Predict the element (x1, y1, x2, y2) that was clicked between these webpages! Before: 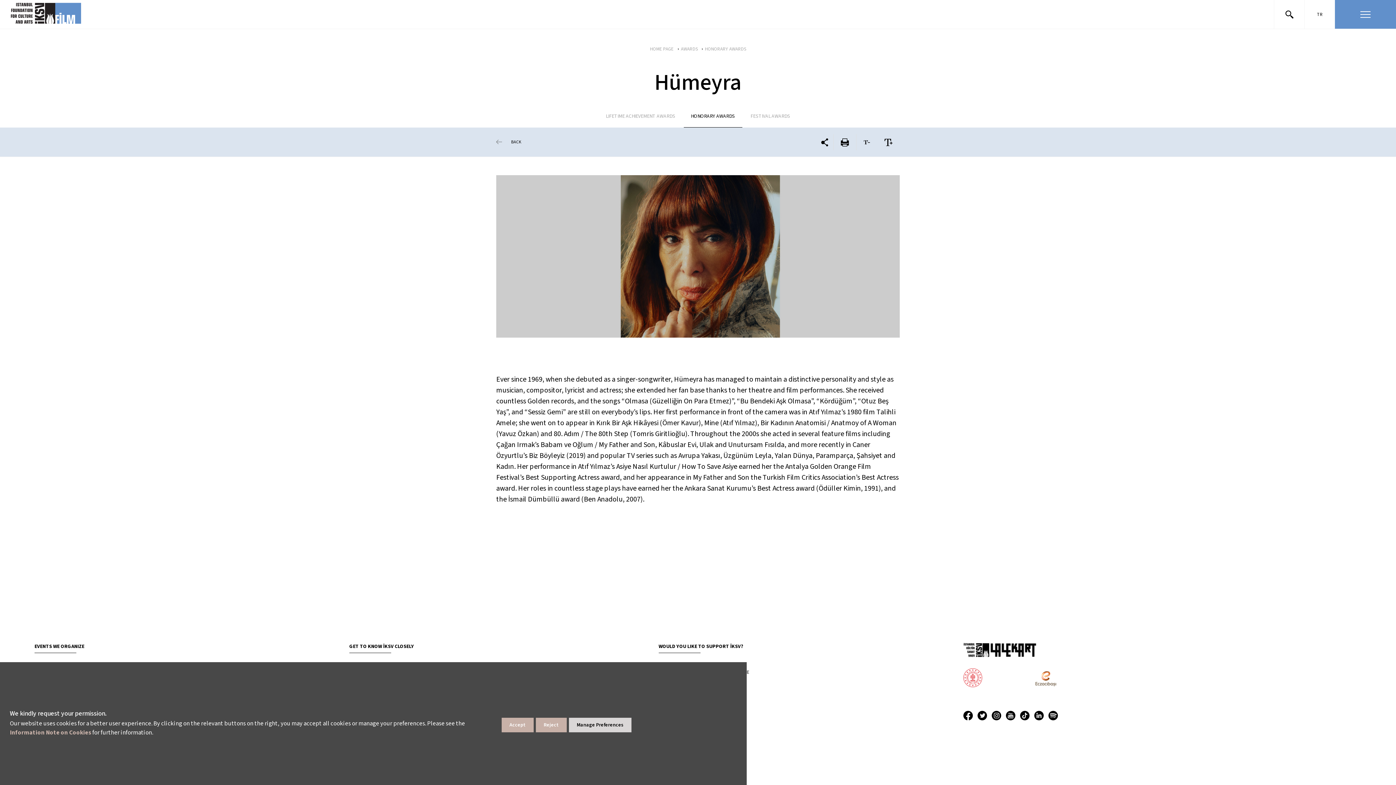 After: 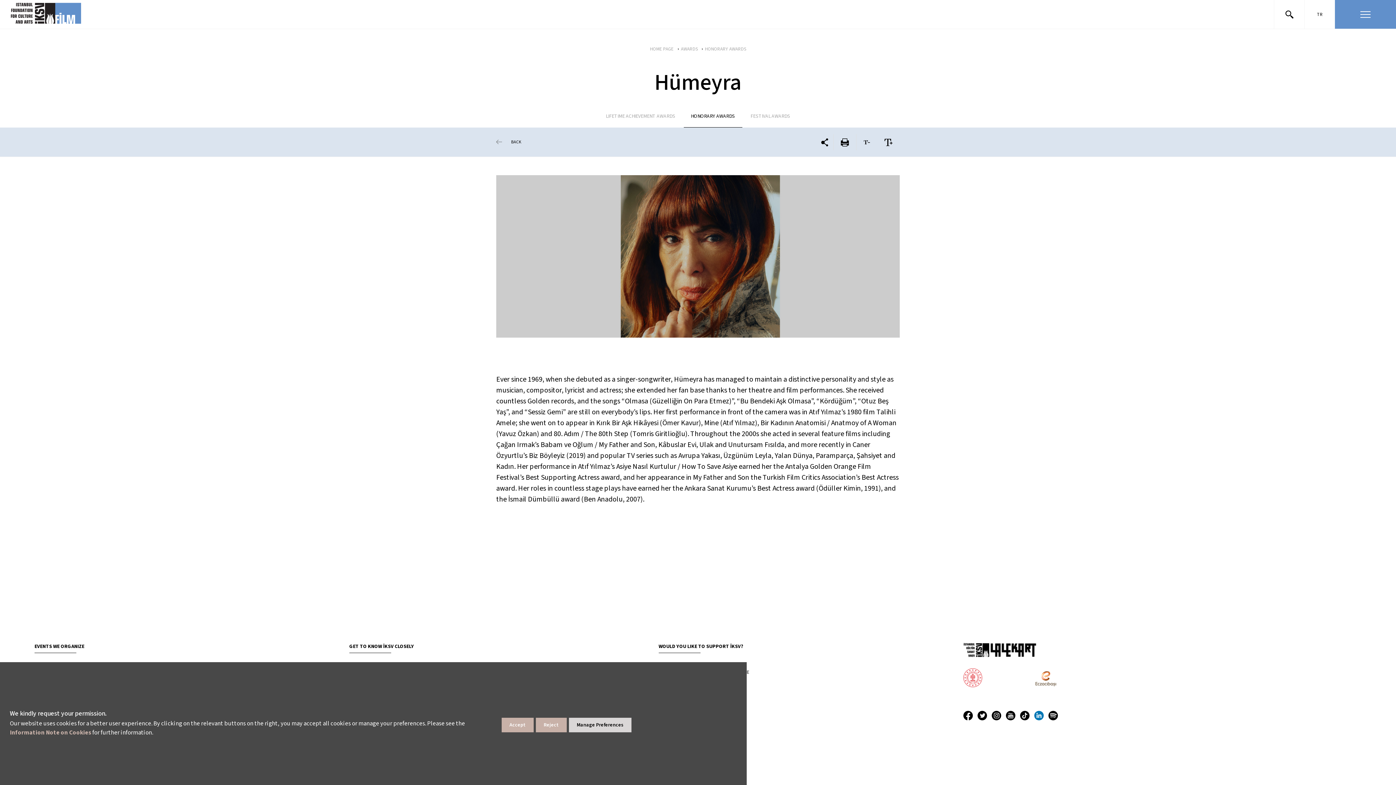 Action: label: linkedin bbox: (1034, 711, 1048, 723)